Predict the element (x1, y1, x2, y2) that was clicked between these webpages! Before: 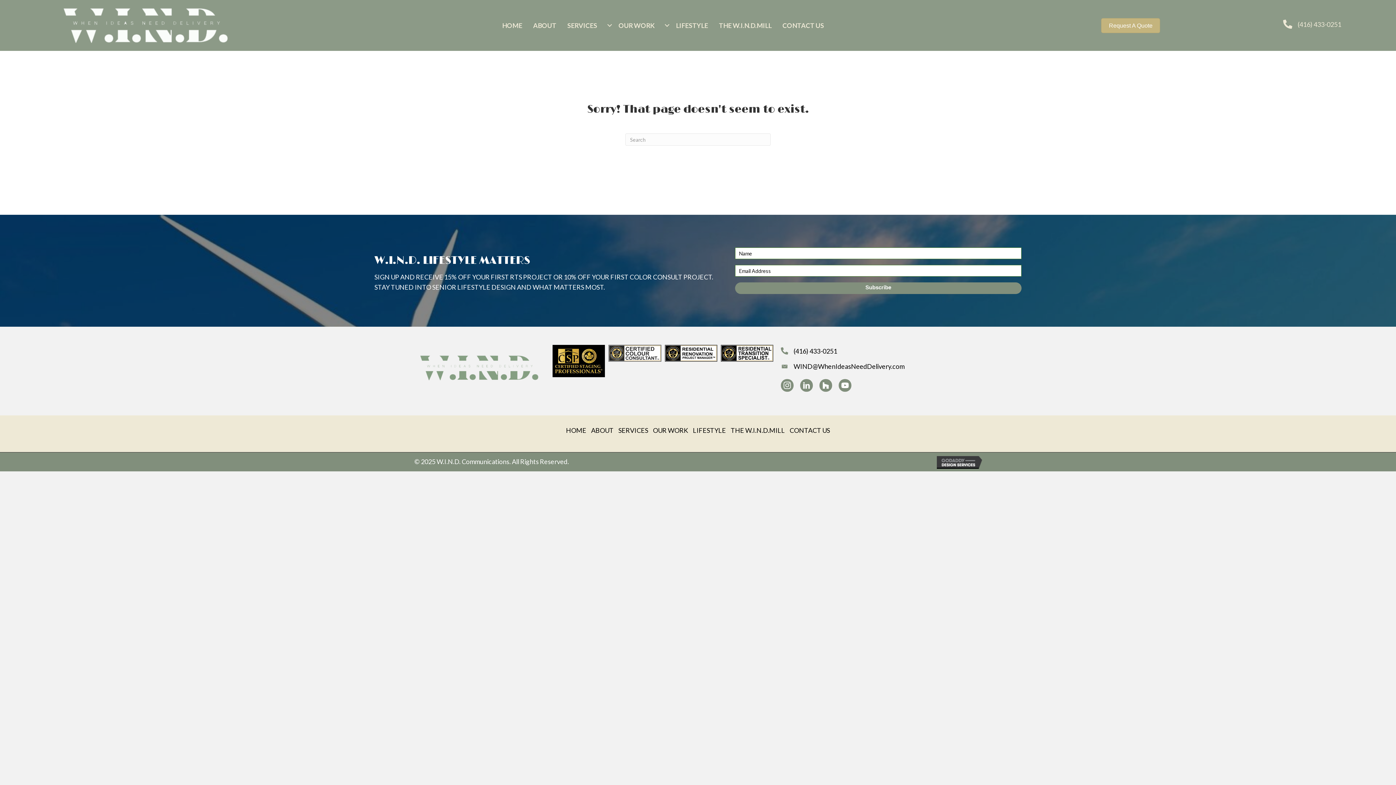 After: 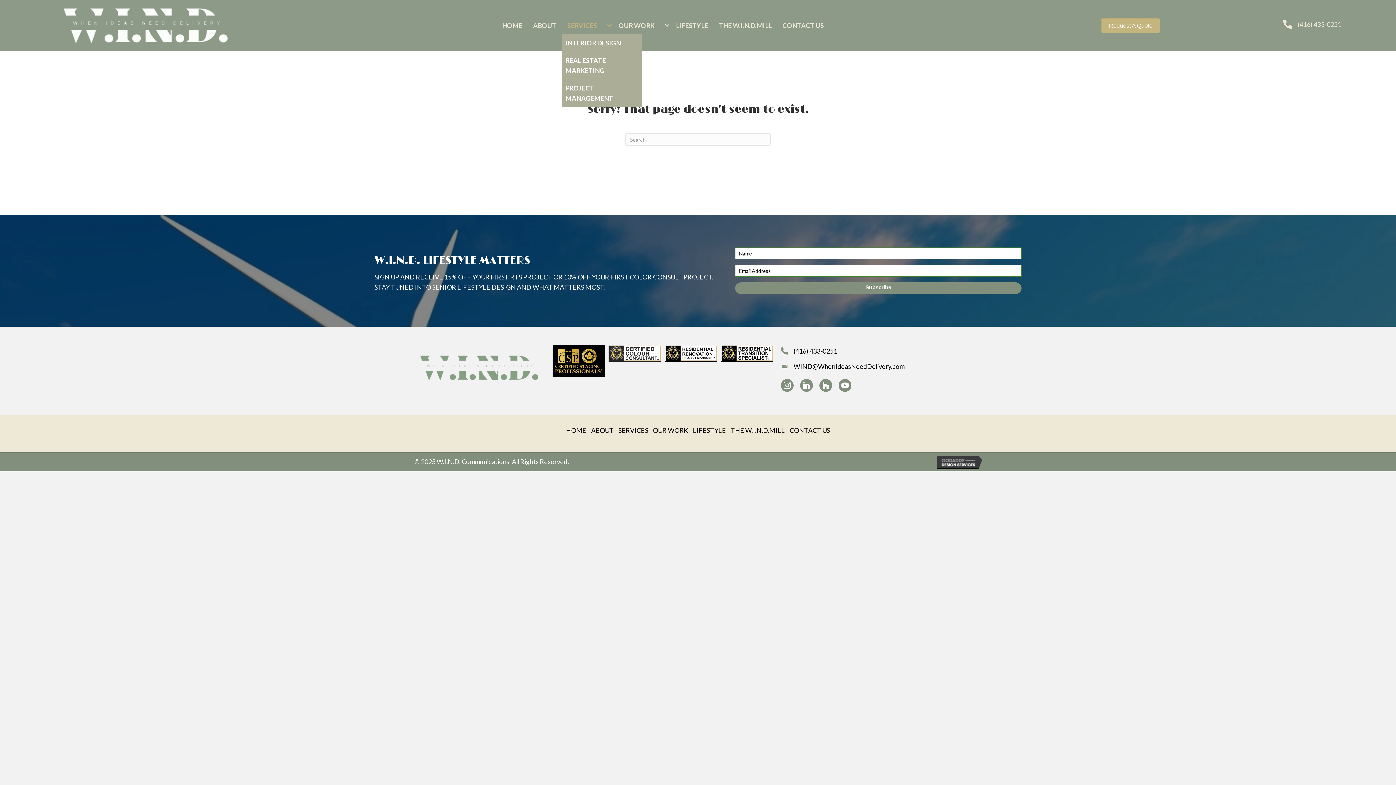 Action: bbox: (562, 16, 613, 34) label: SERVICES